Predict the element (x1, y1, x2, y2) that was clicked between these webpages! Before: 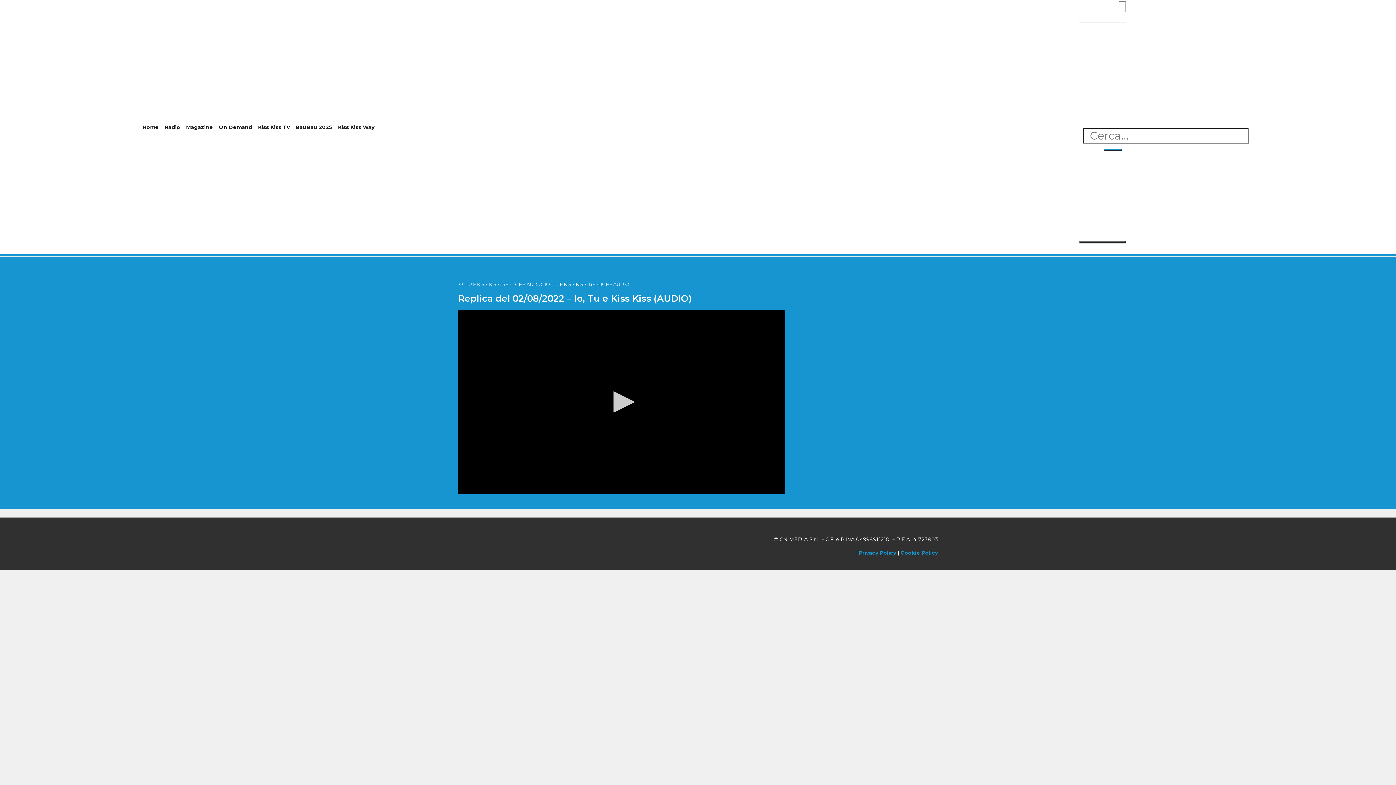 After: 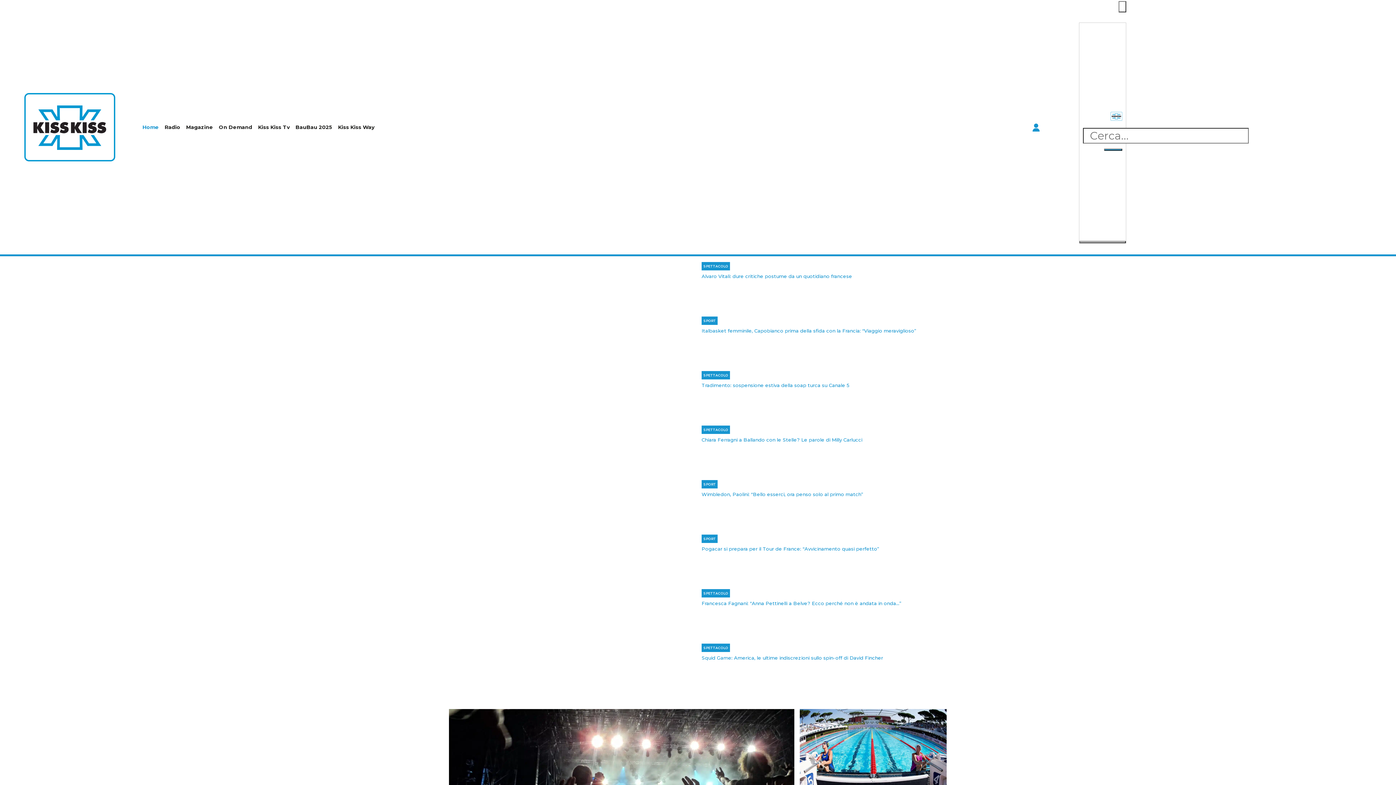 Action: bbox: (24, 123, 115, 130)